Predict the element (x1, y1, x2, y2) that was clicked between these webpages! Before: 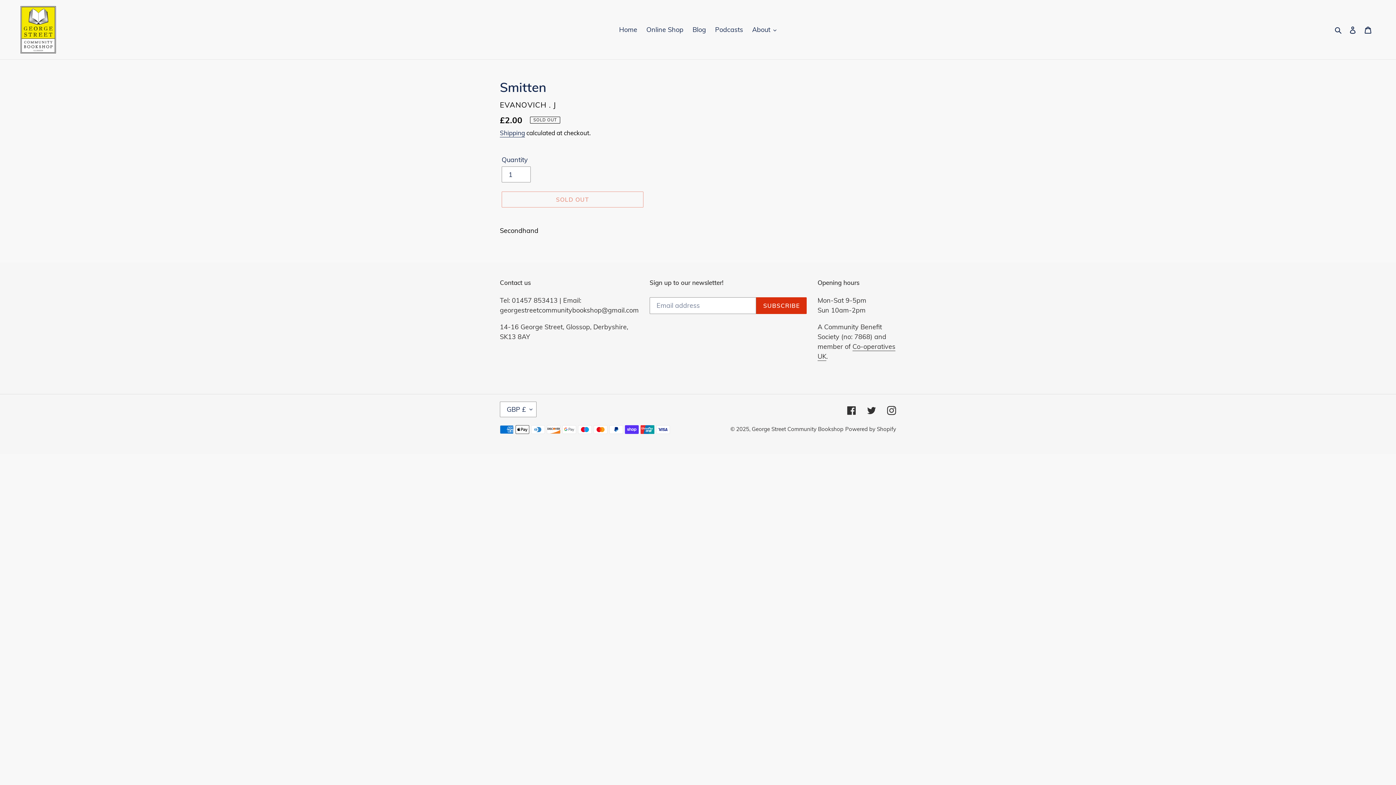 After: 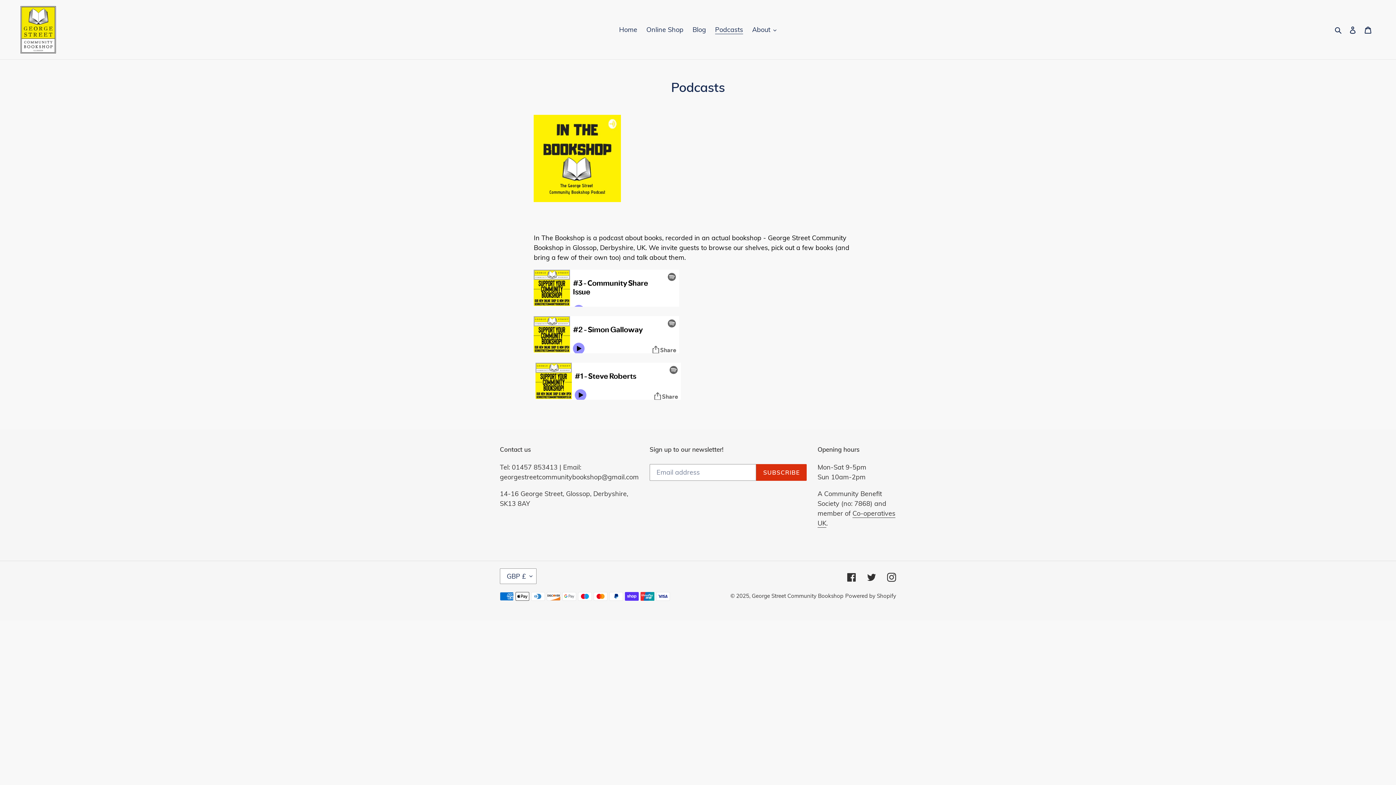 Action: label: Podcasts bbox: (711, 23, 746, 35)